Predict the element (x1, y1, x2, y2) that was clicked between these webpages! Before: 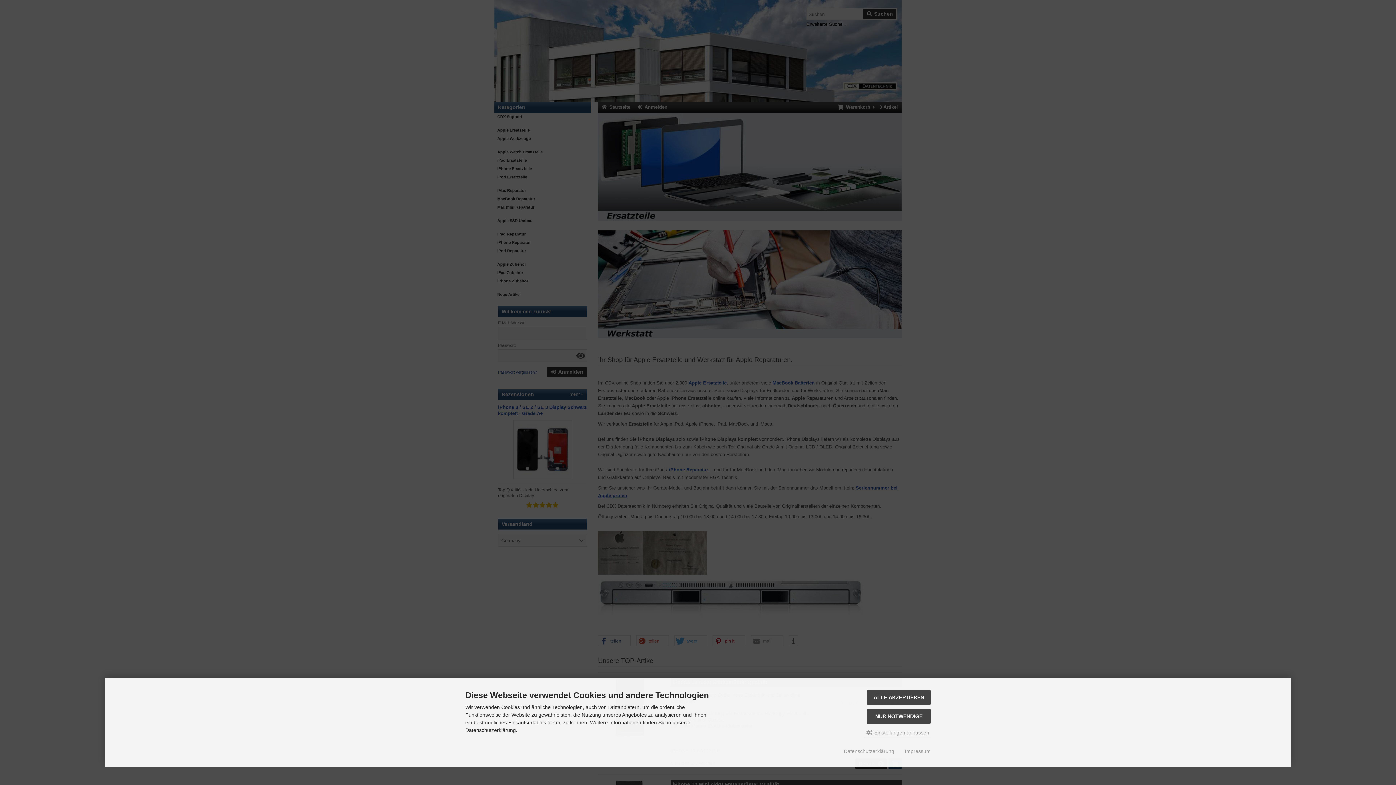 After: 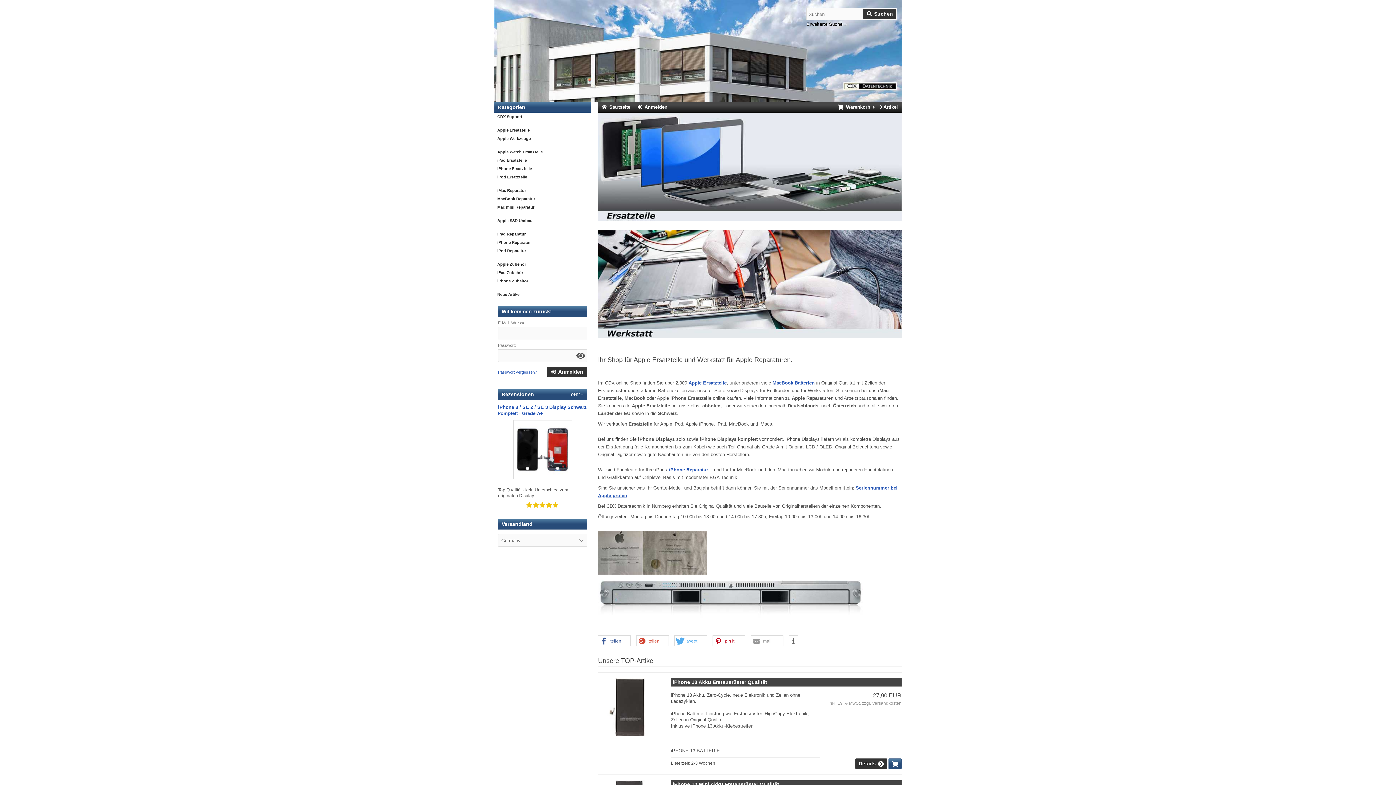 Action: label: NUR NOTWENDIGE bbox: (867, 709, 930, 724)